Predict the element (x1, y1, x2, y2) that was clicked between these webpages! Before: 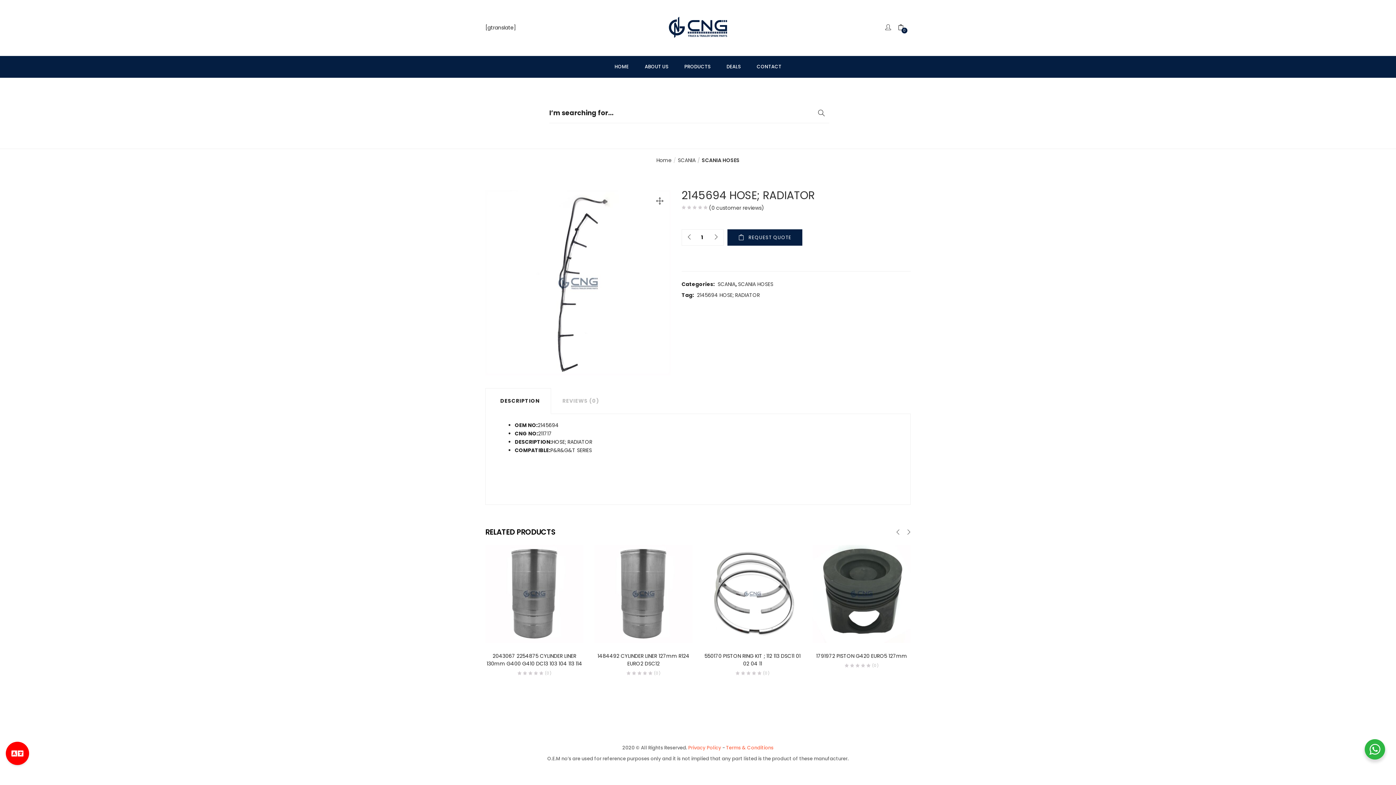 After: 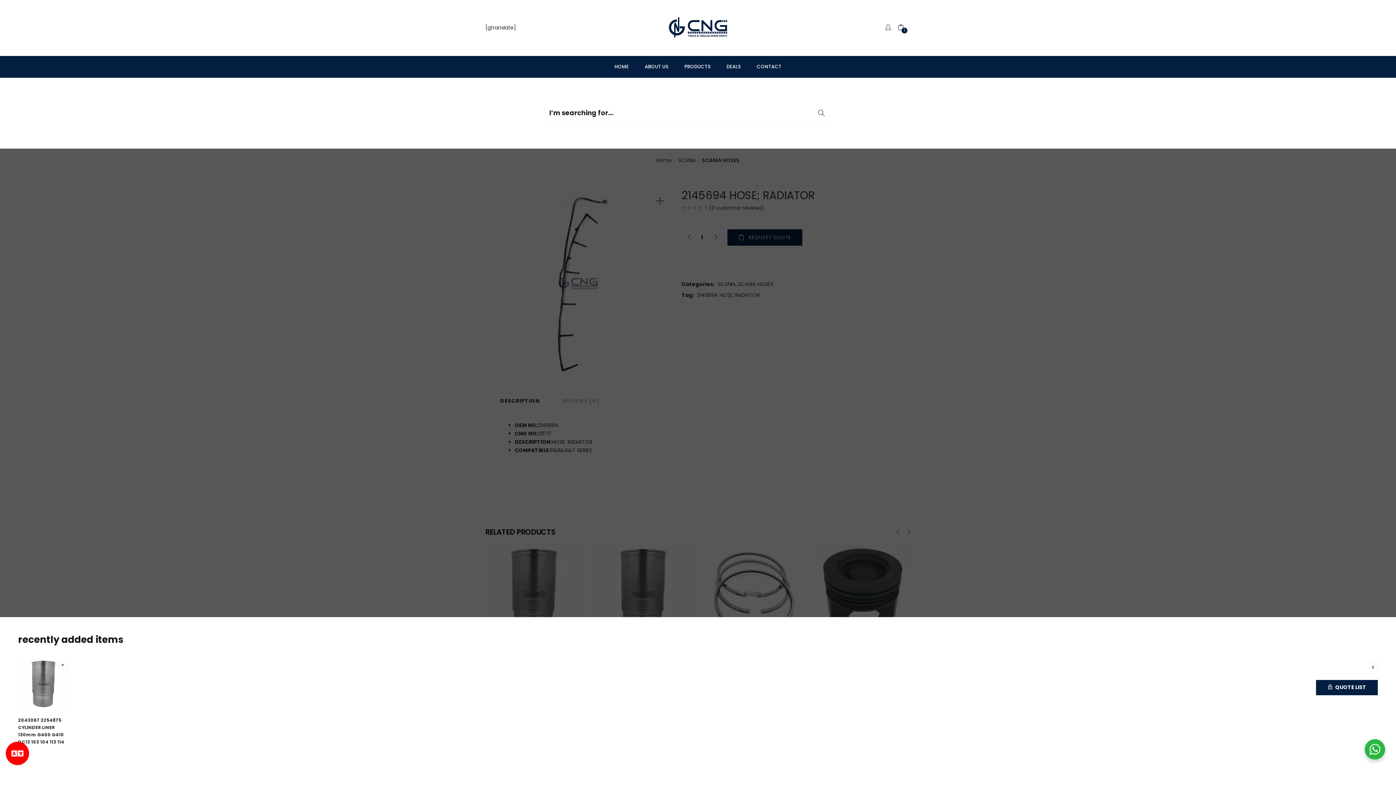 Action: label: Add to cart: “2043067 2254875 CYLINDER LINER 130mm G400 G410 DC13 103 104 113 114” bbox: (500, 645, 568, 658)